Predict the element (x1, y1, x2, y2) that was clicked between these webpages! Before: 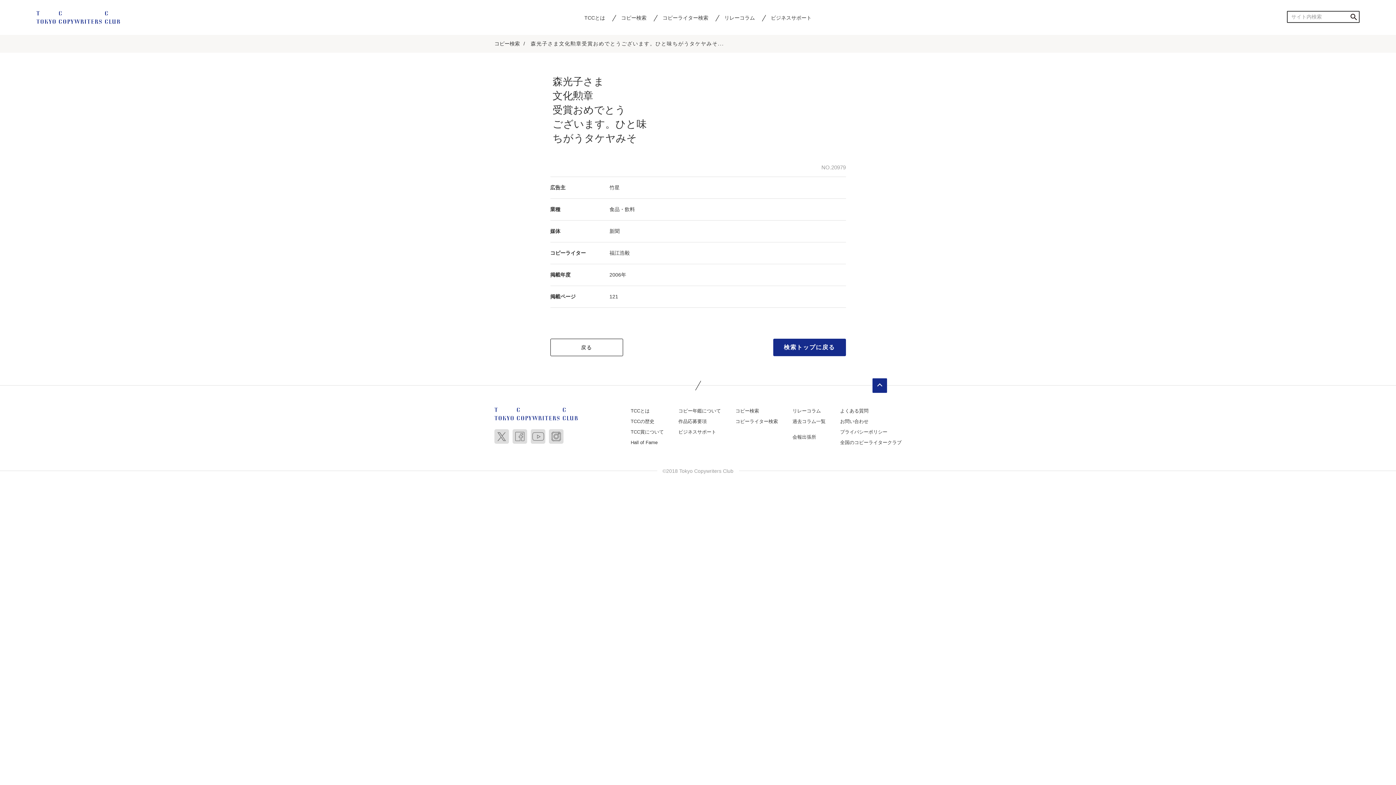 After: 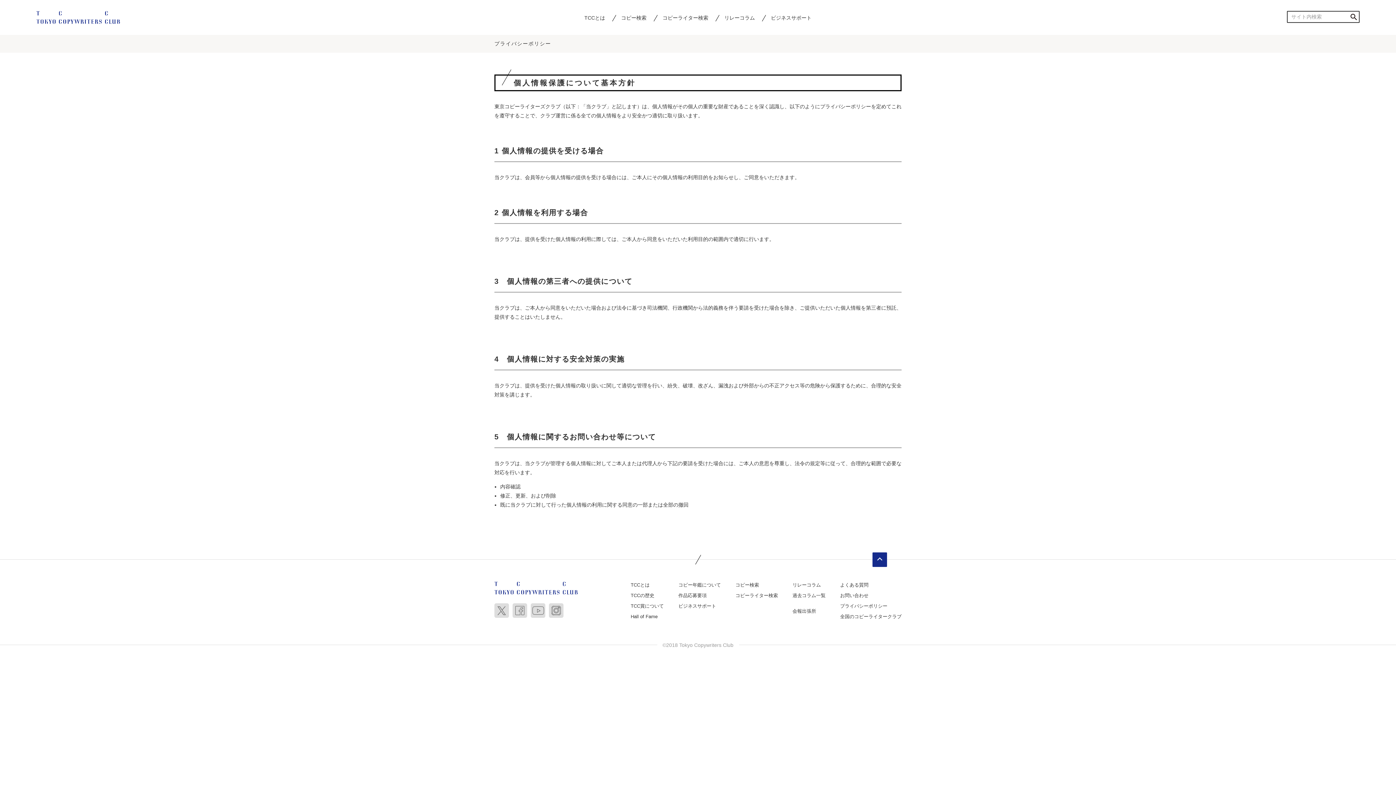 Action: label: プライバシーポリシー bbox: (840, 429, 887, 434)